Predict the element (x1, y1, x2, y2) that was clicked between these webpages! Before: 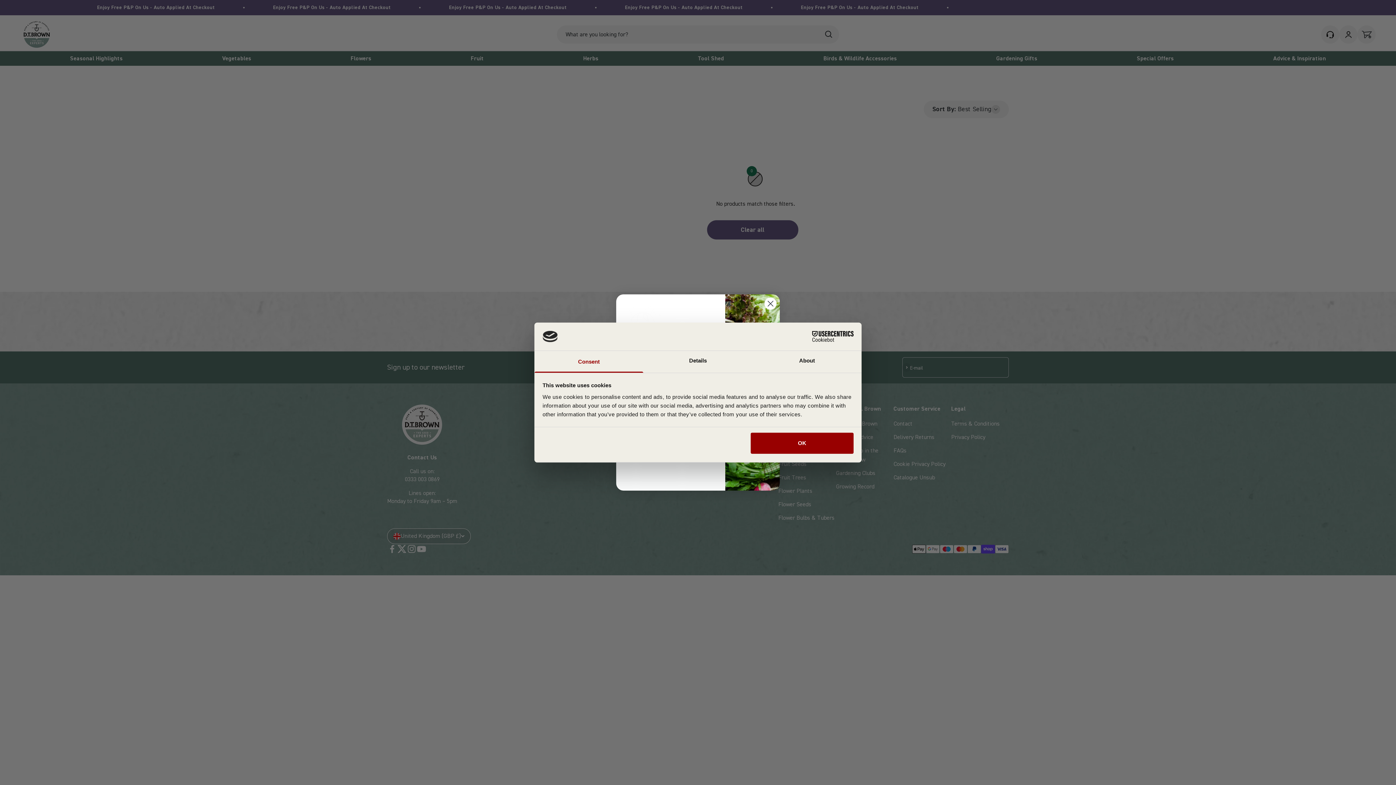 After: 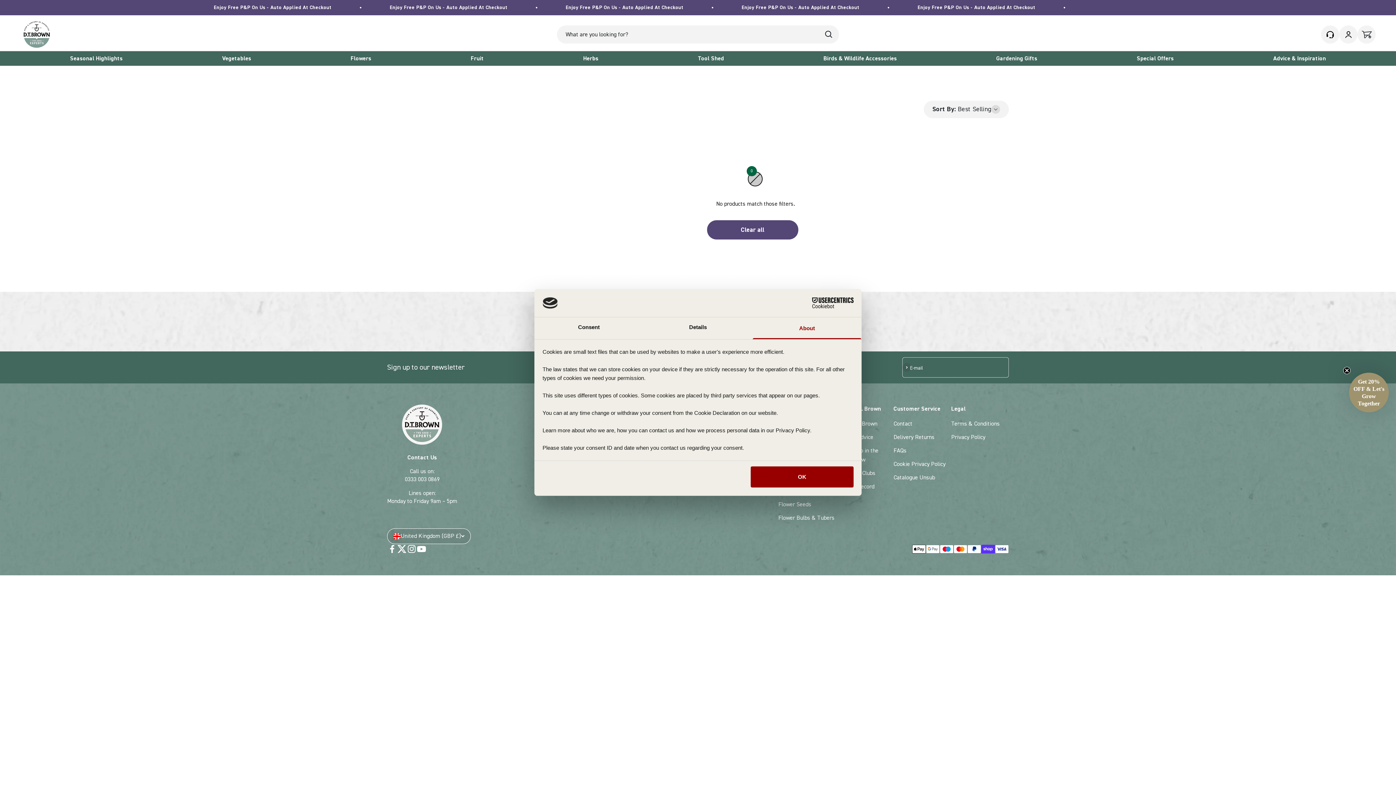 Action: label: About bbox: (752, 351, 861, 372)